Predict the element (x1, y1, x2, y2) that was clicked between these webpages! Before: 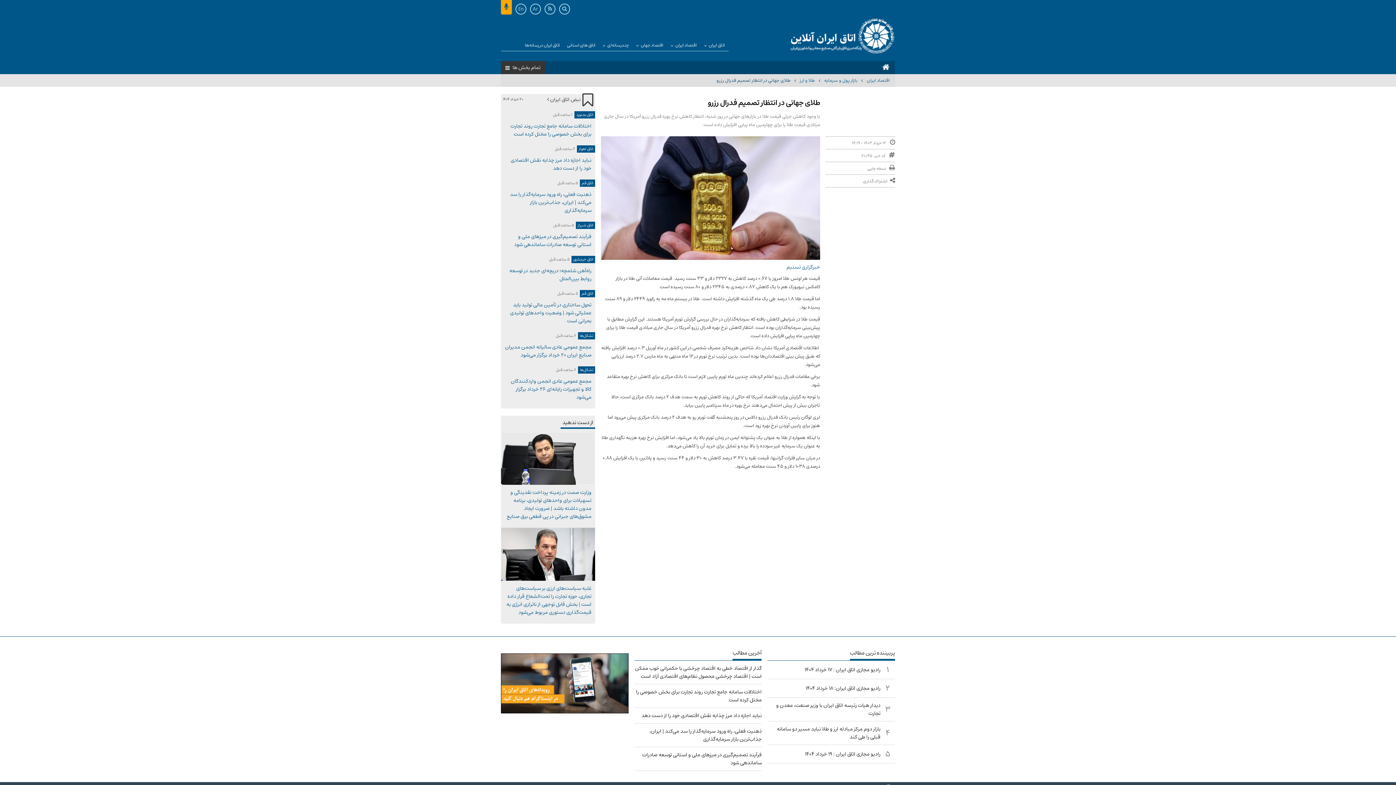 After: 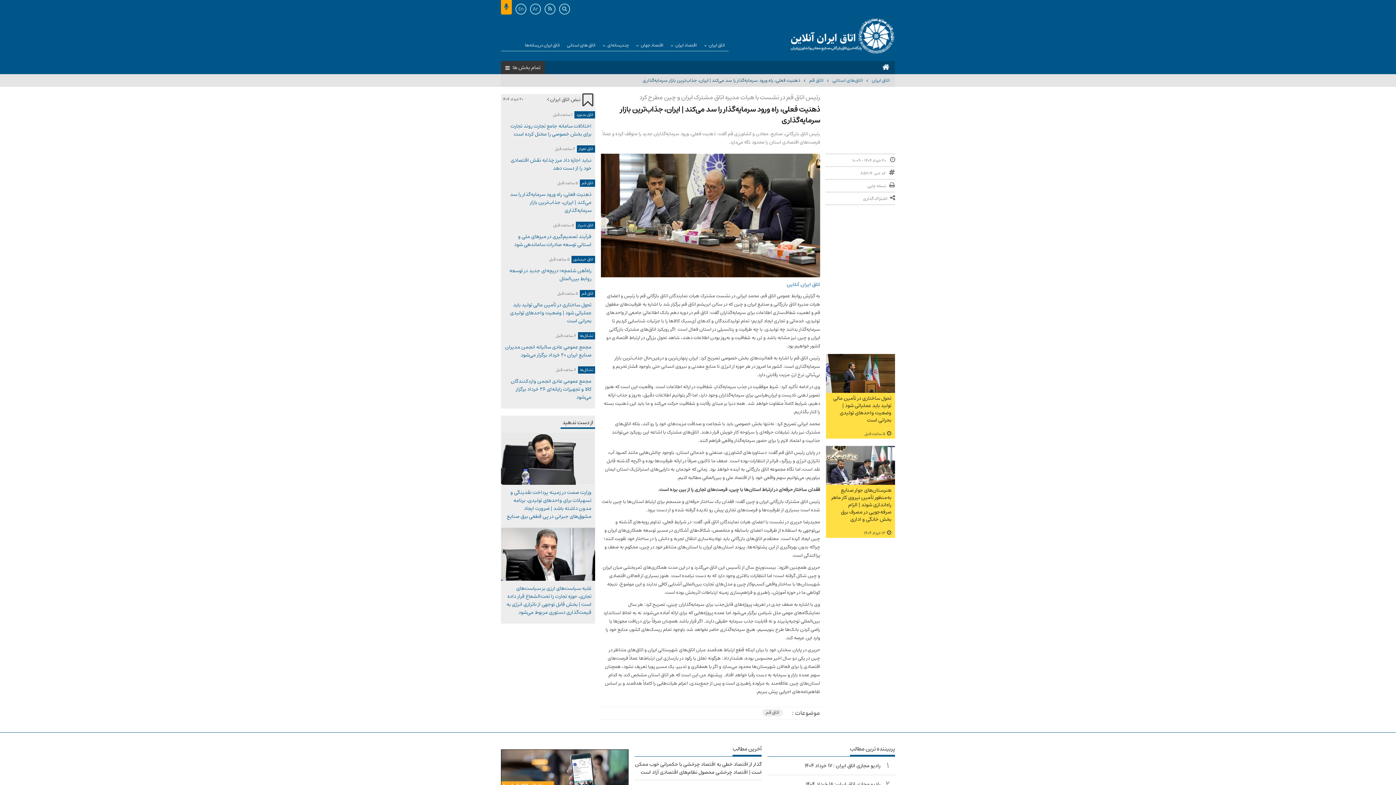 Action: label: ذهنیت فعلی، راه ورود سرمایه‌گذار را سد می‌کند | ایران، جذاب‌ترین بازار سرمایه‌گذاری bbox: (649, 727, 761, 743)